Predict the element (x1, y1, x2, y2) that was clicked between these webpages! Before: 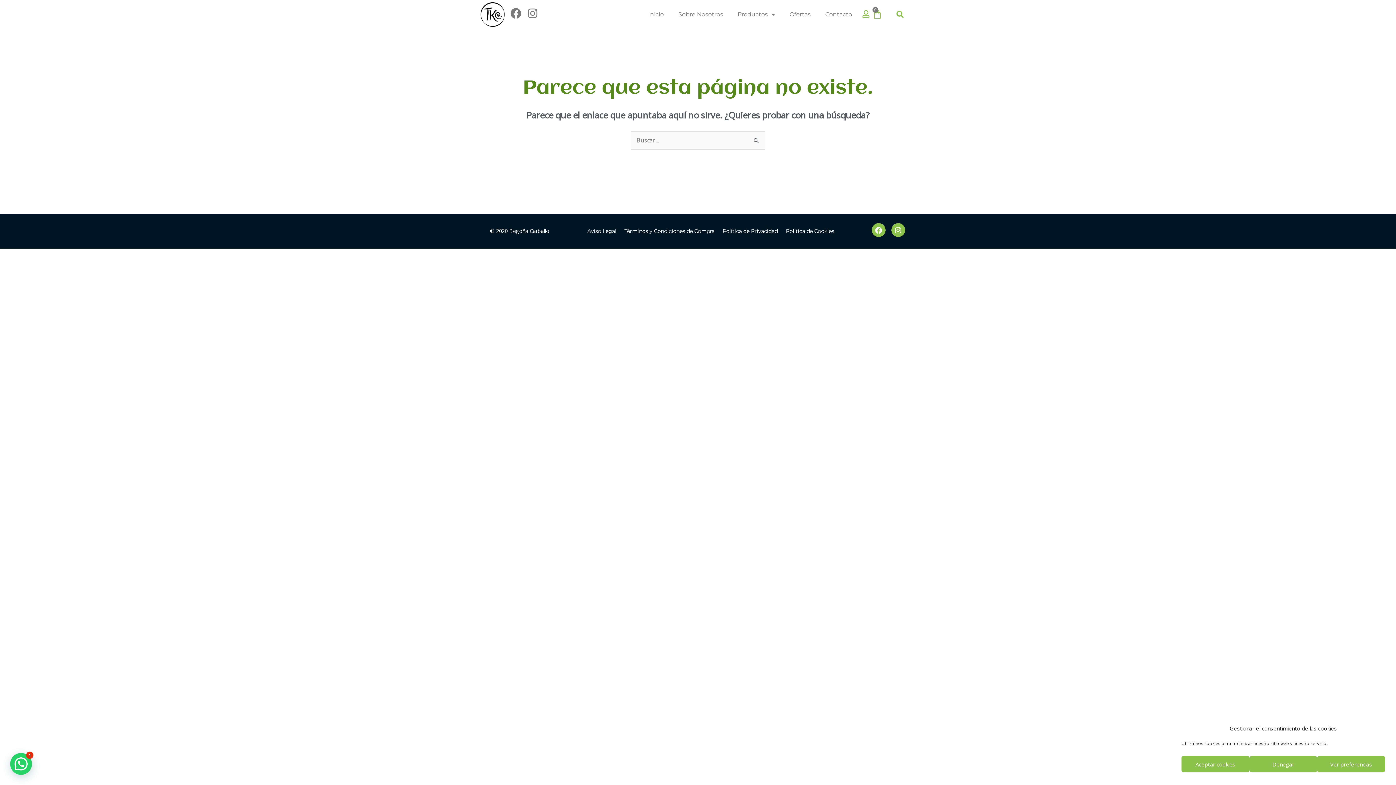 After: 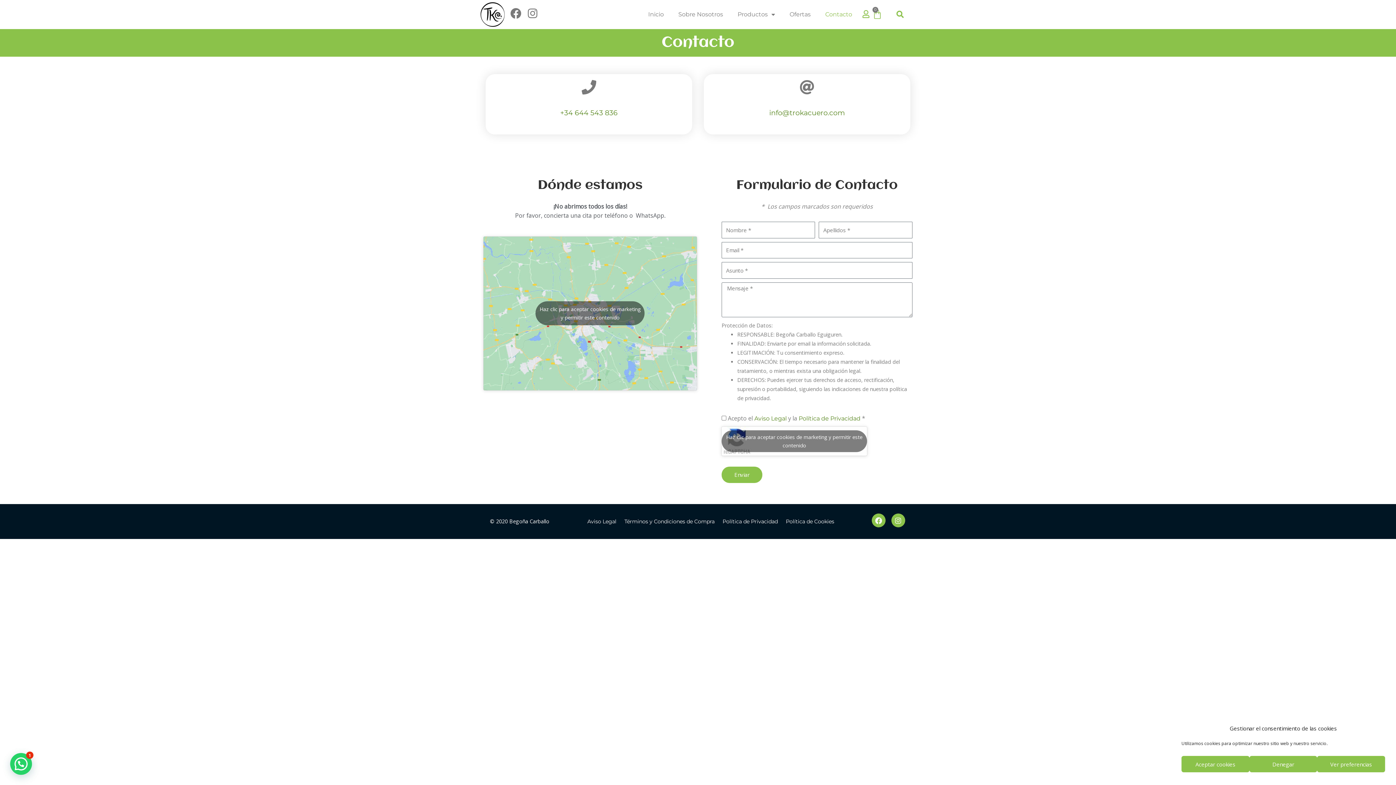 Action: label: Contacto bbox: (818, 10, 859, 18)